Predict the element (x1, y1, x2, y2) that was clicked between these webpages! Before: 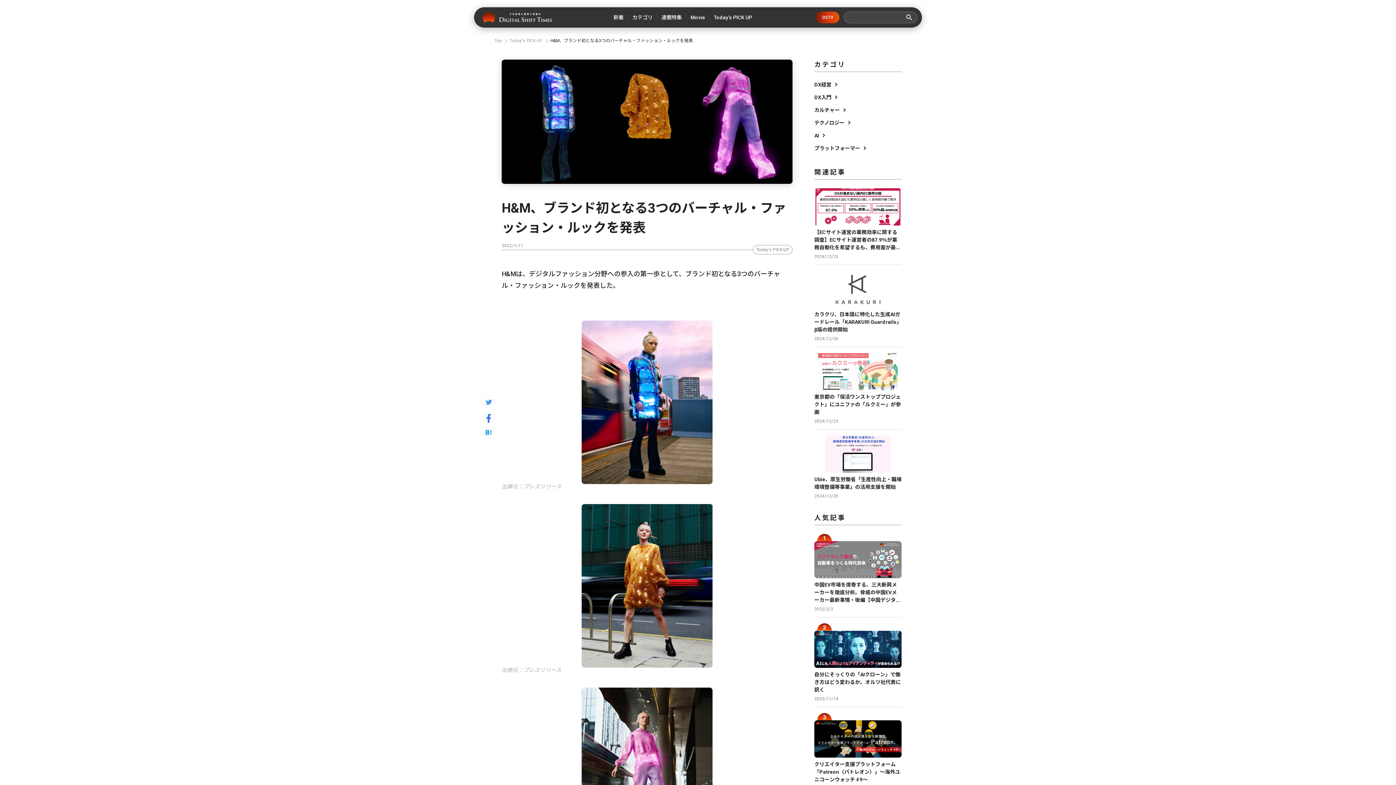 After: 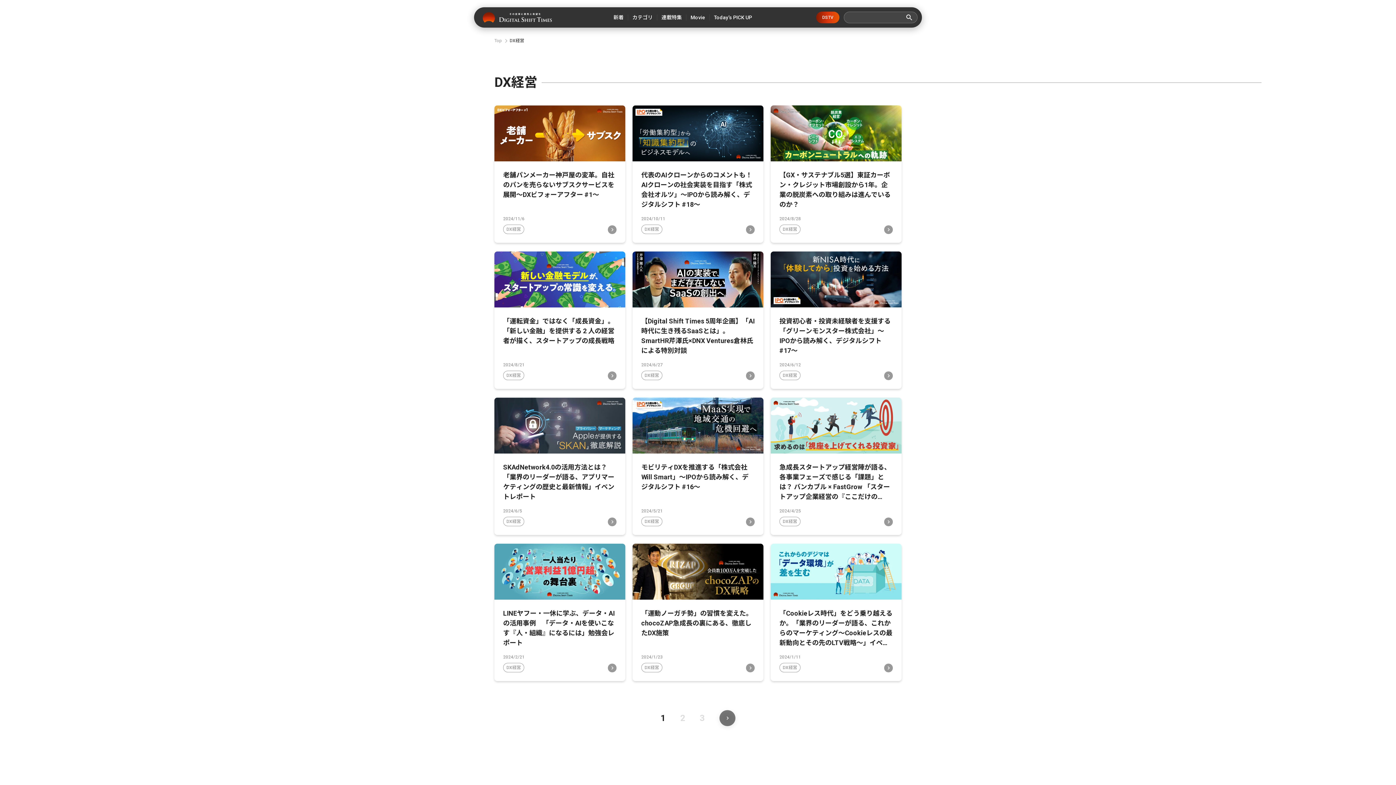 Action: label: DX経営 bbox: (814, 80, 901, 89)